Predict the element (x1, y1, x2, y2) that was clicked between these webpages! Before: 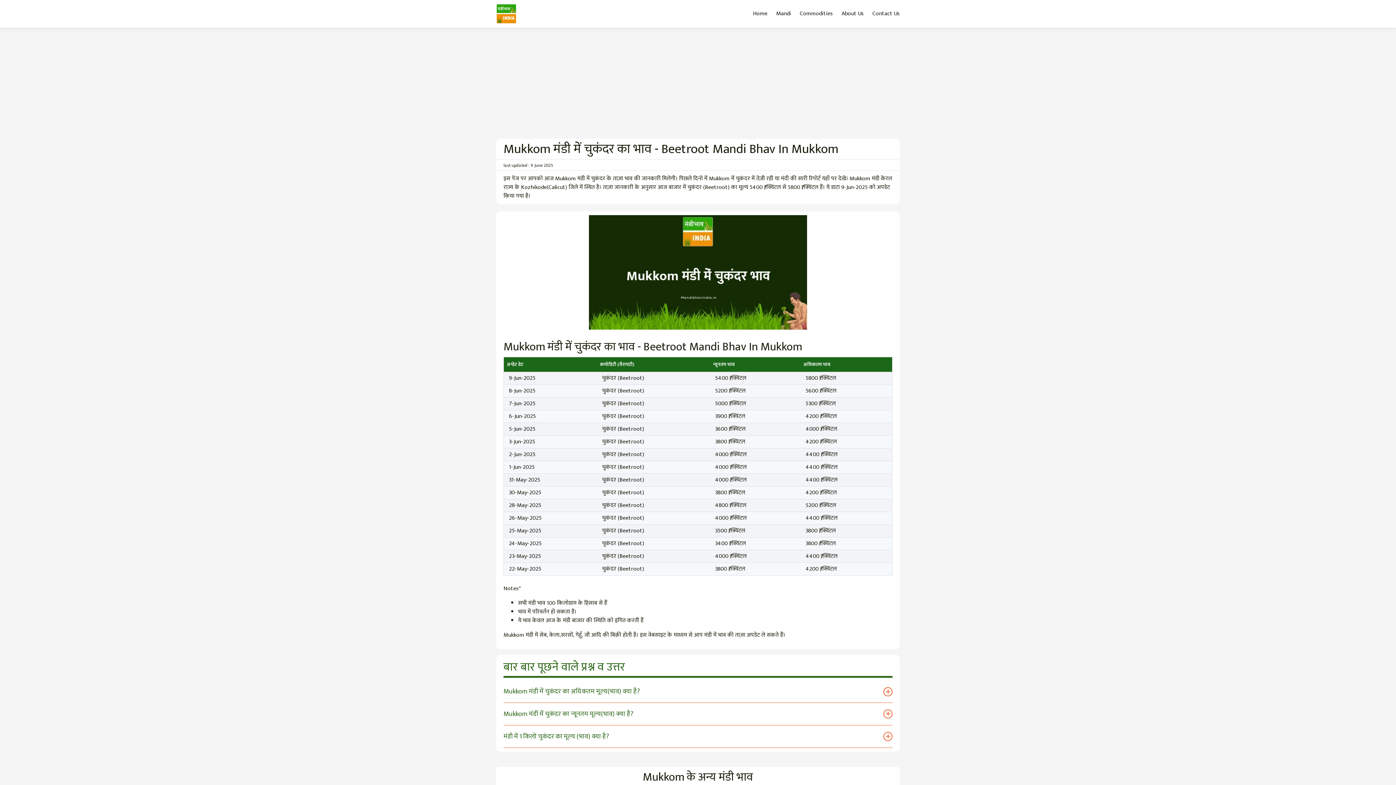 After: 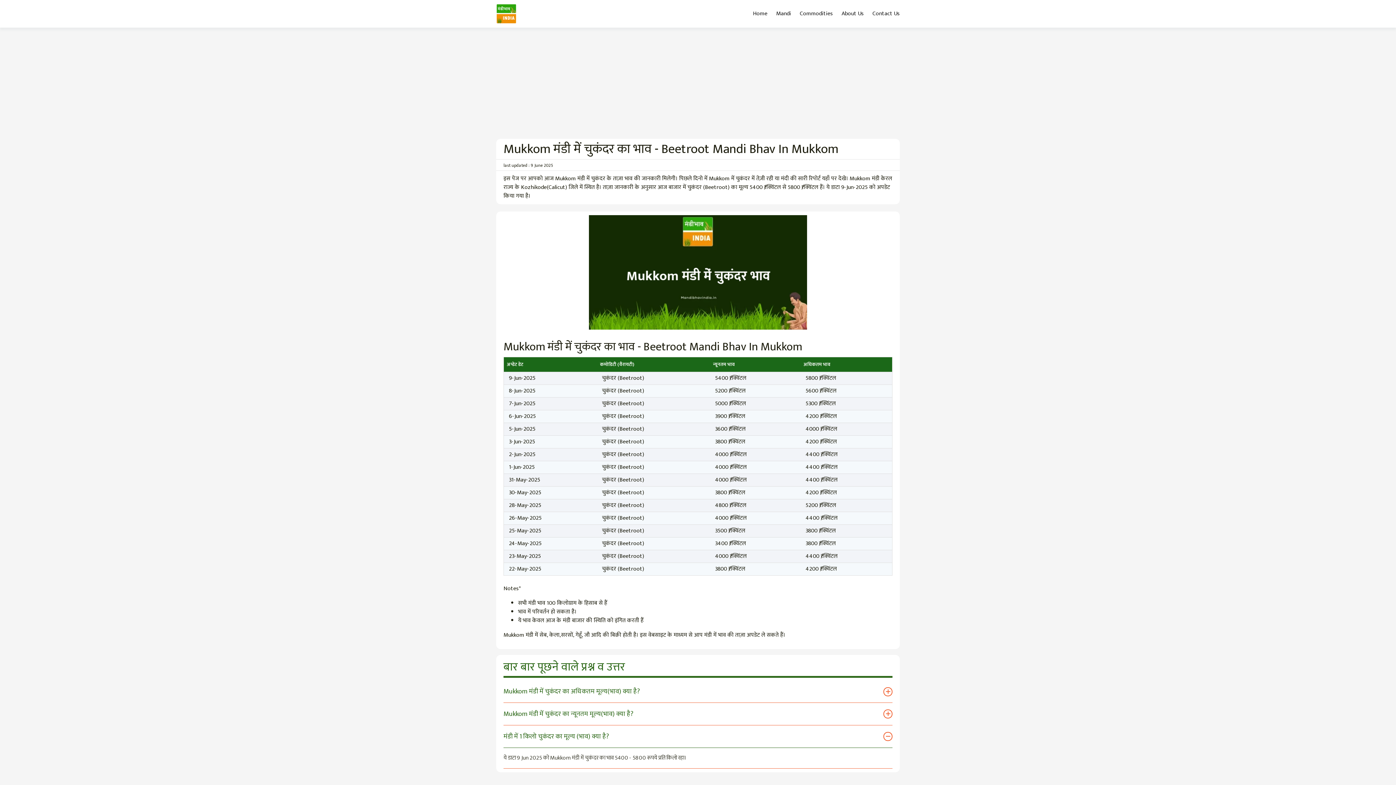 Action: bbox: (503, 725, 892, 747) label: मंडी में 1 किलो चुकंदर का मूल्य (भाव) क्या है?